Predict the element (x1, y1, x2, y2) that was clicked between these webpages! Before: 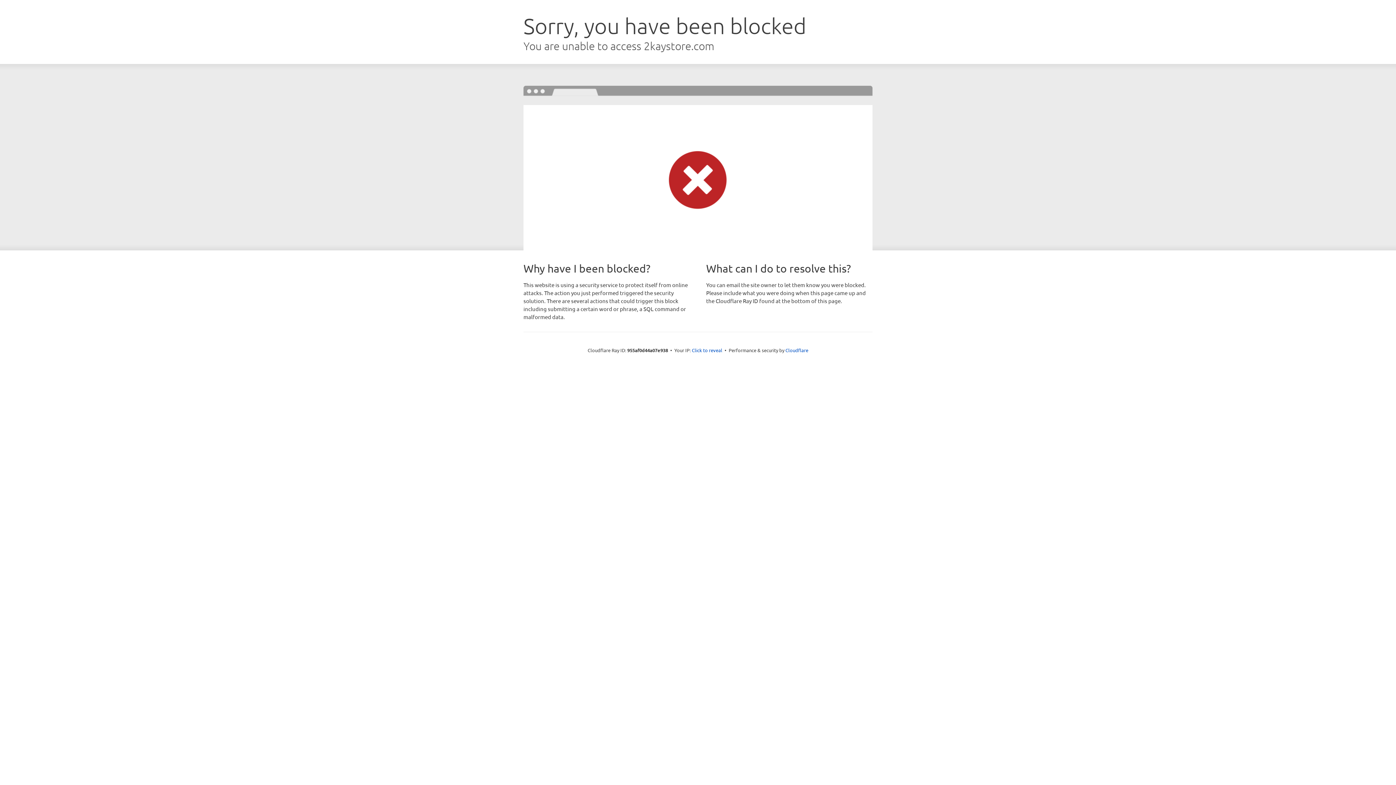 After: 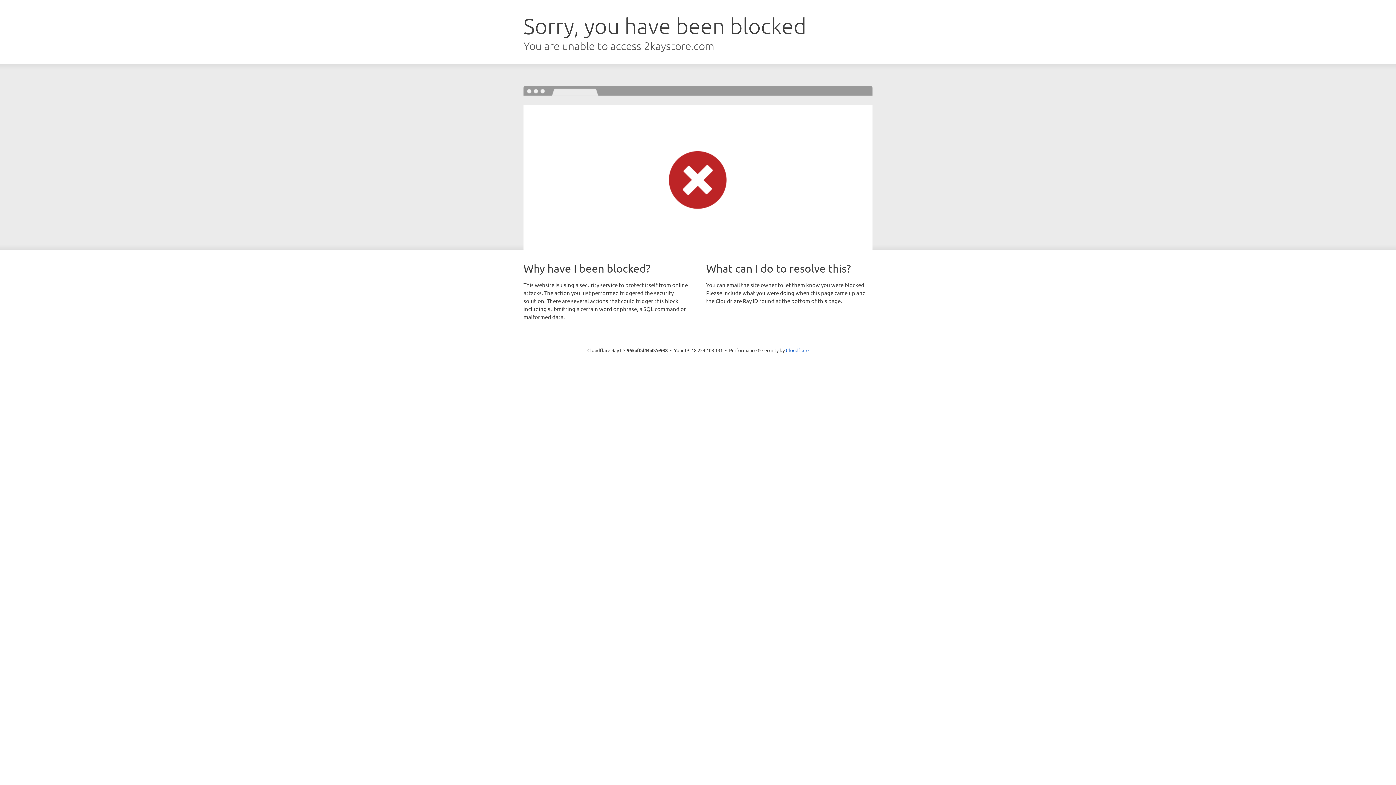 Action: label: Click to reveal bbox: (692, 346, 722, 353)